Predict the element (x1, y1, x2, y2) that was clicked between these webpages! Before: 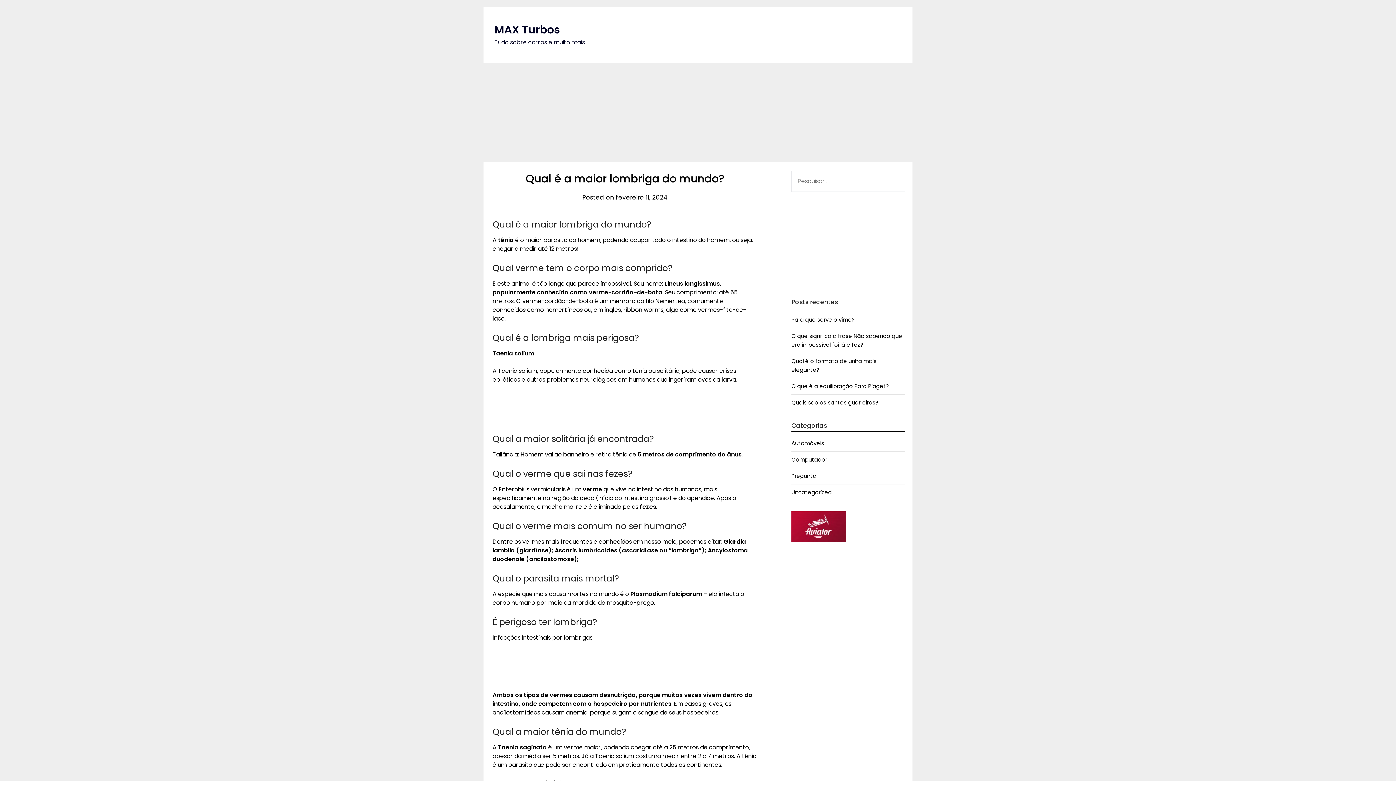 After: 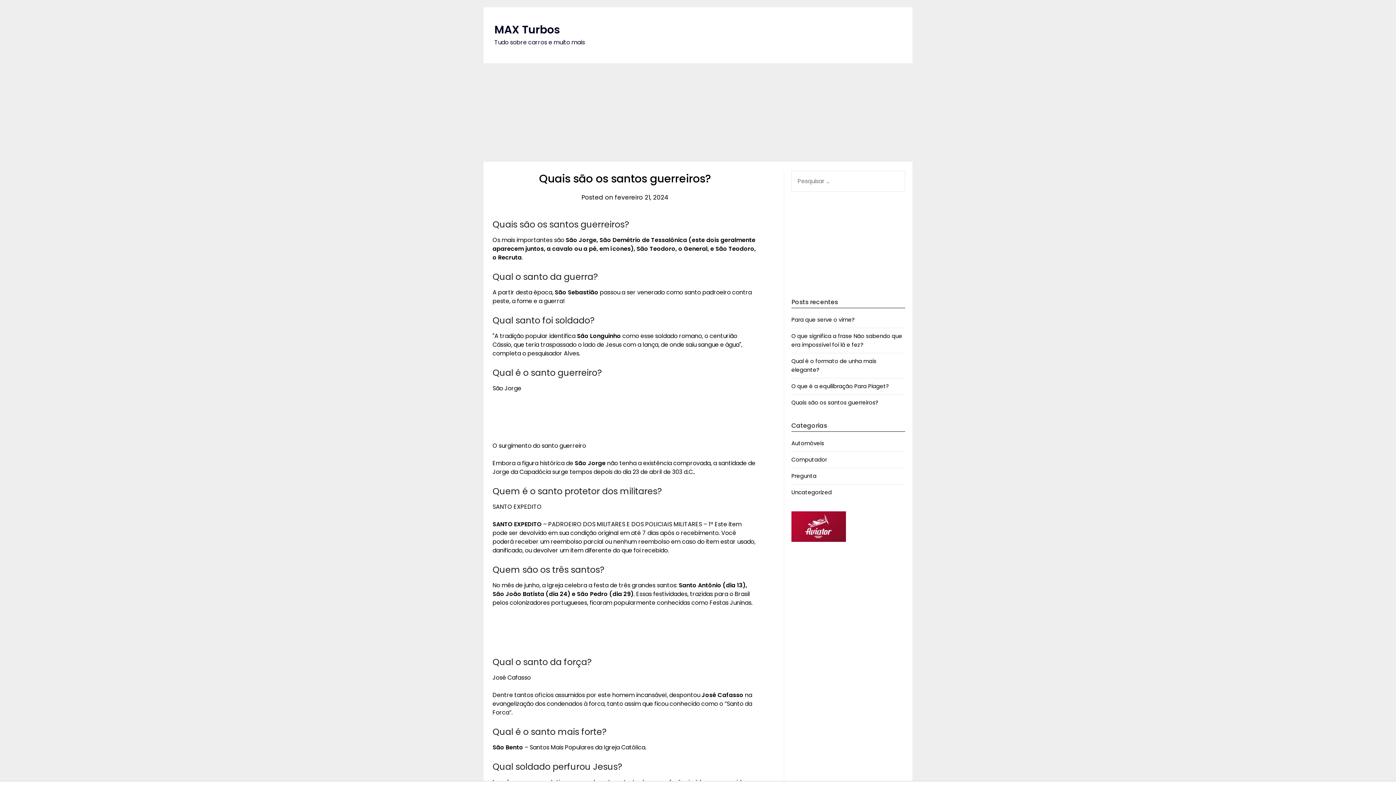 Action: label: Quais são os santos guerreiros? bbox: (791, 398, 878, 406)